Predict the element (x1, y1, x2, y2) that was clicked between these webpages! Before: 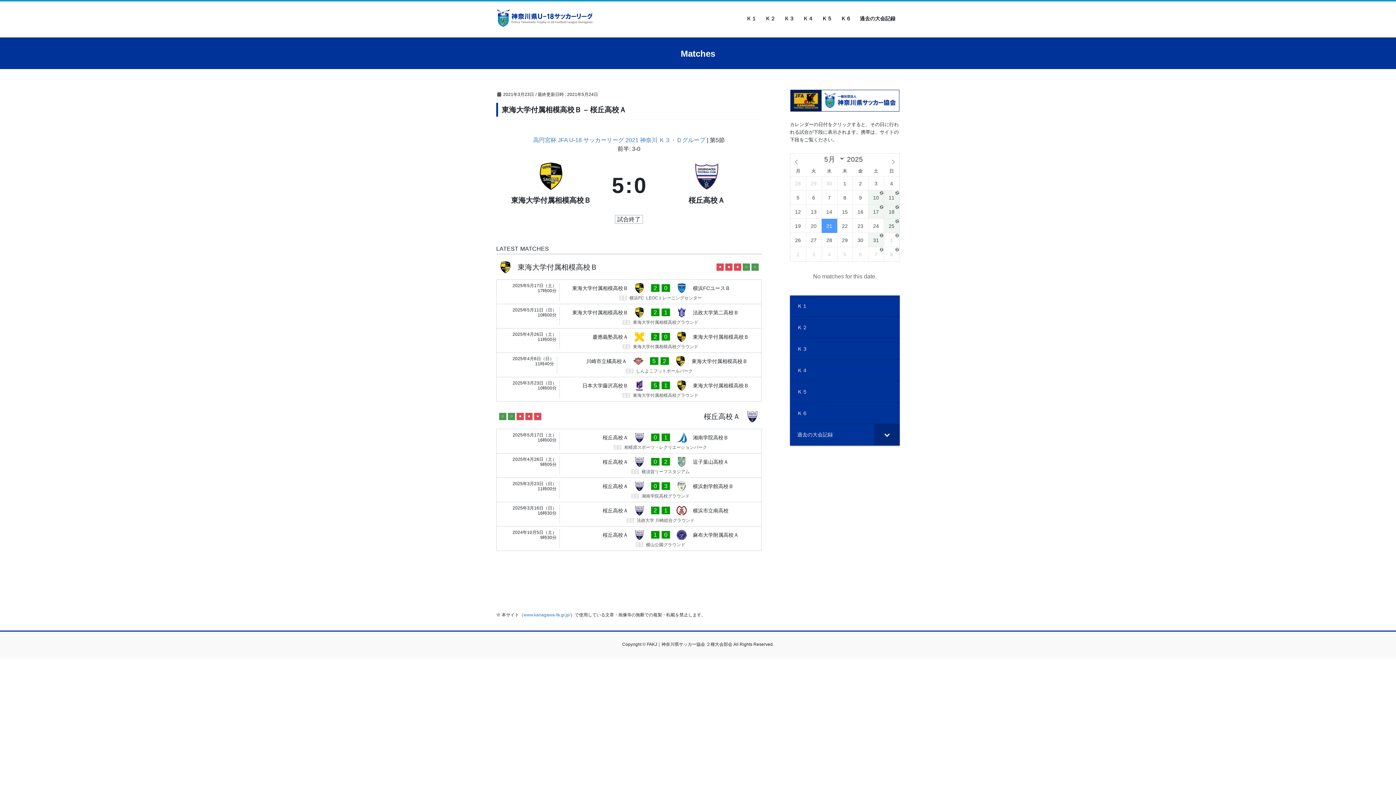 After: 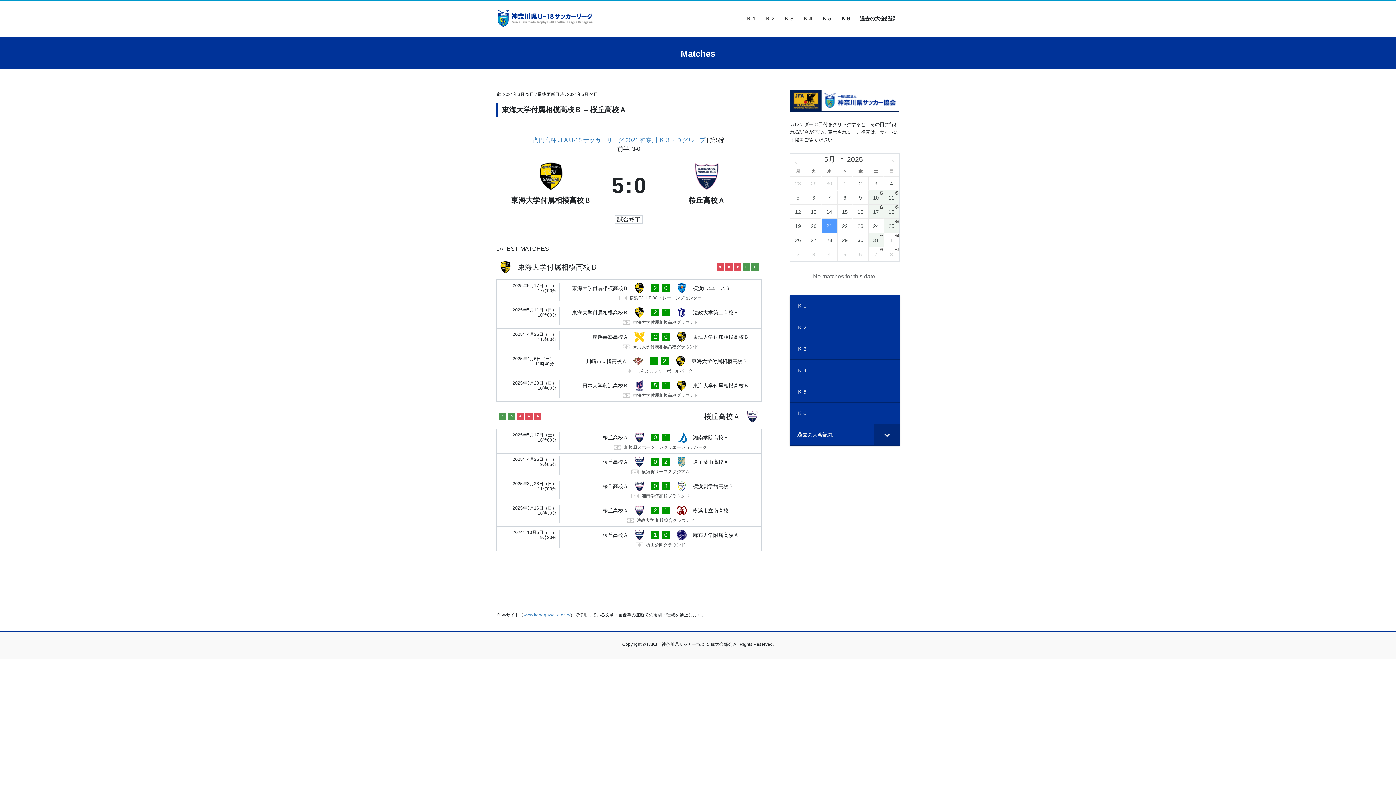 Action: label: Ｋ５ bbox: (790, 381, 900, 402)